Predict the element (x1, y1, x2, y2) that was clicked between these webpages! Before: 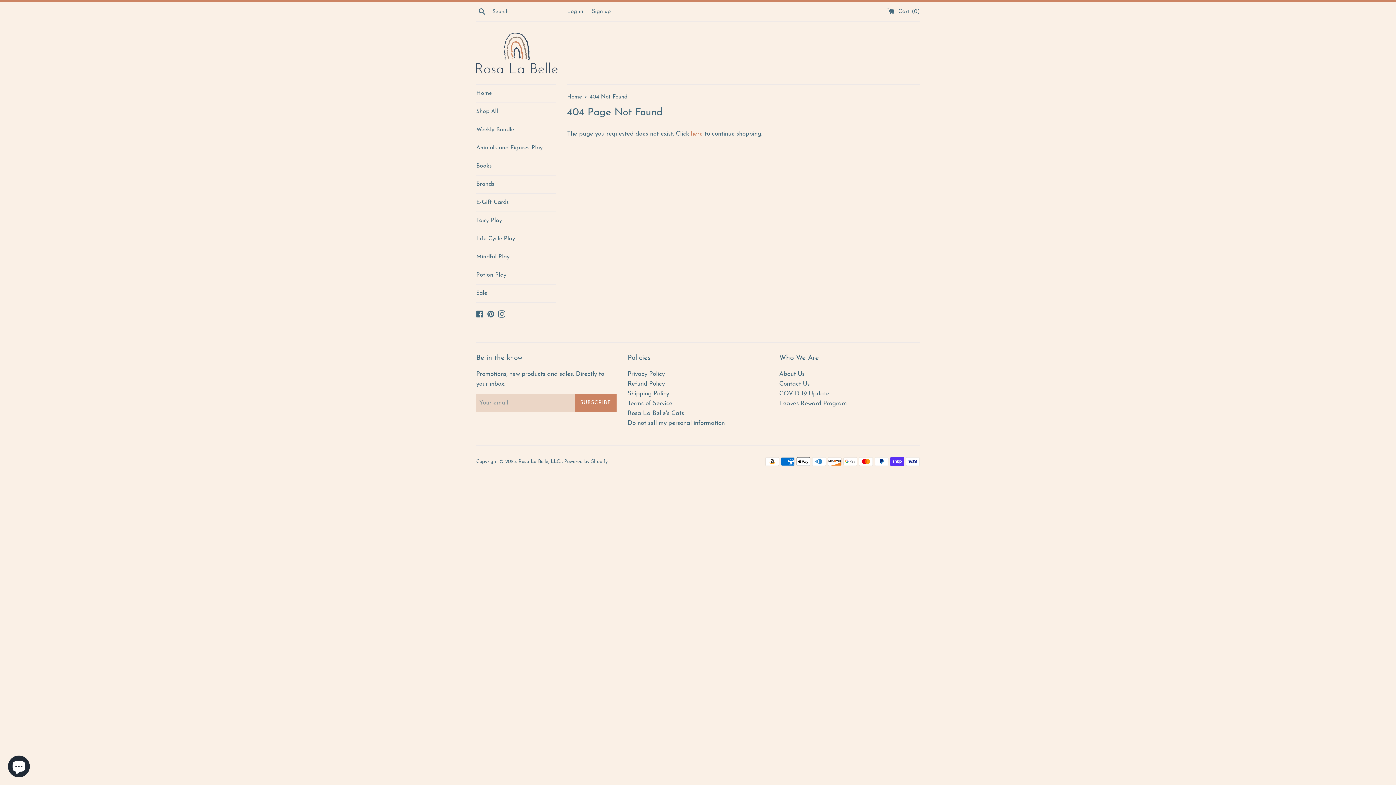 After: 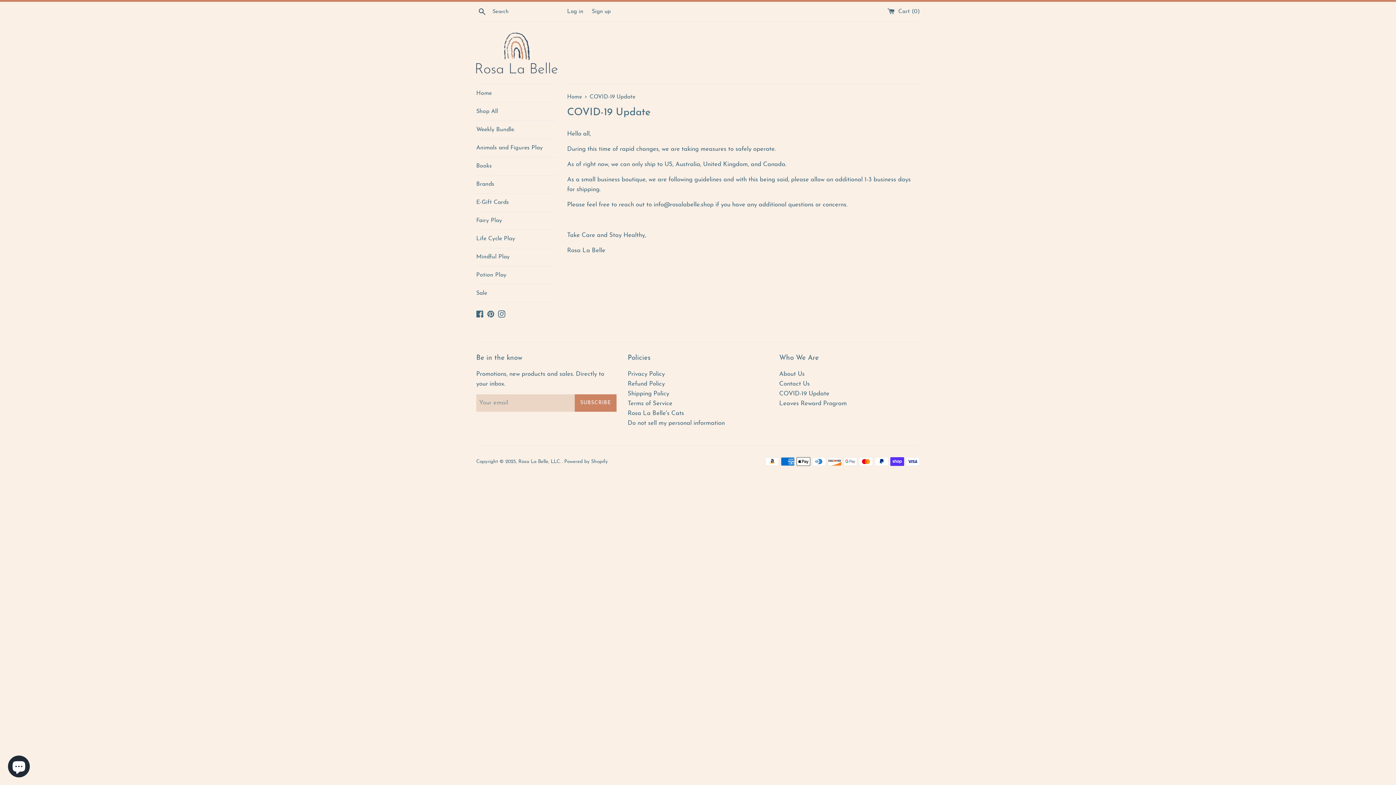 Action: label: COVID-19 Update bbox: (779, 390, 829, 397)